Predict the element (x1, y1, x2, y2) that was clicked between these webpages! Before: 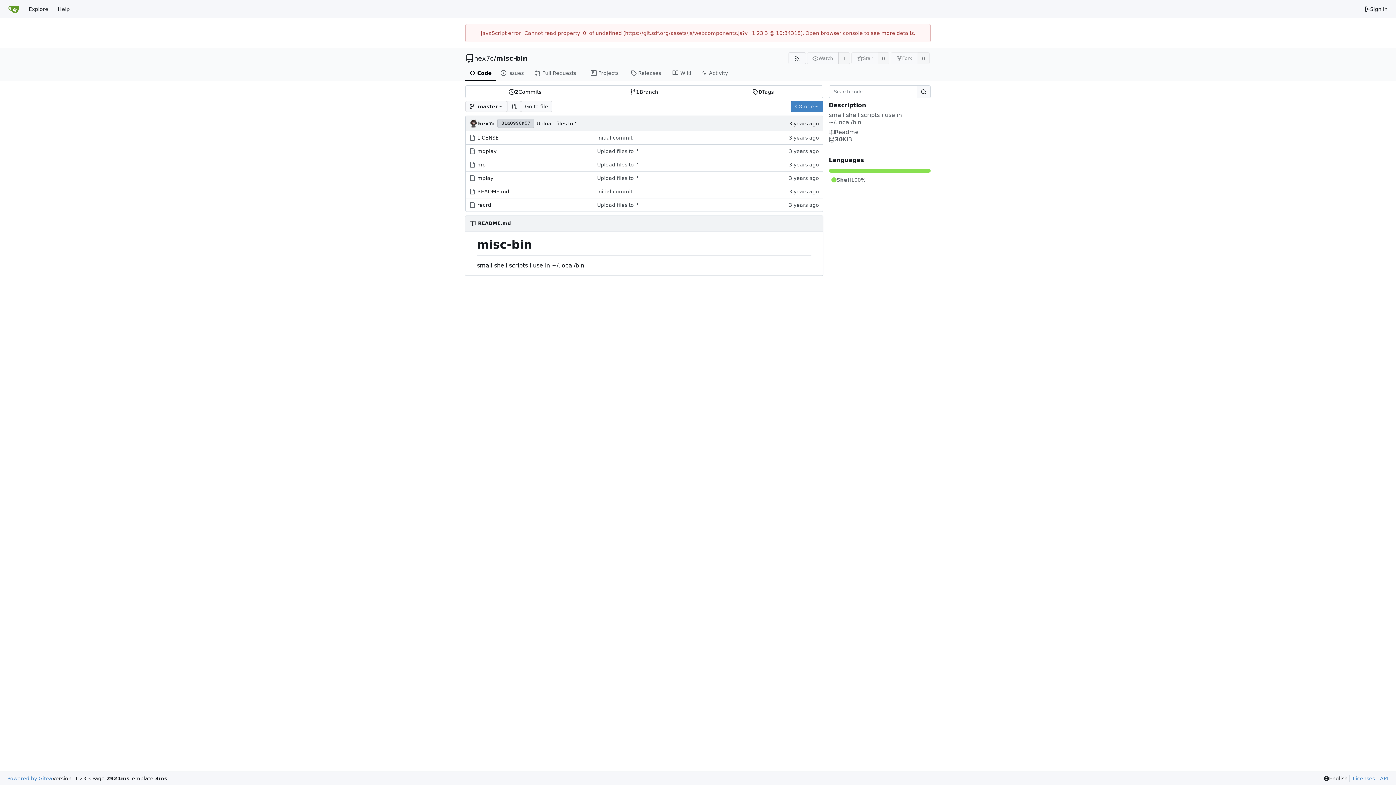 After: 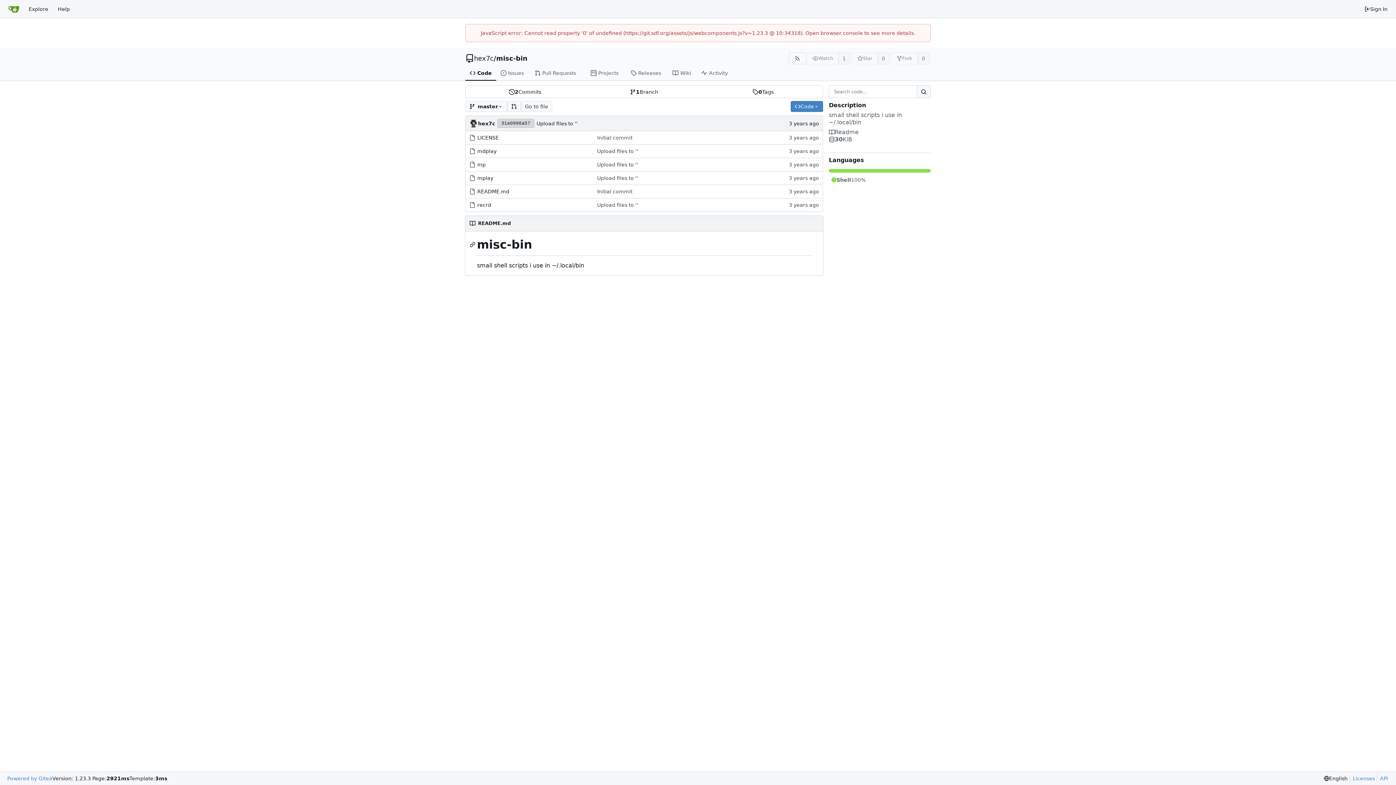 Action: bbox: (469, 236, 477, 251)